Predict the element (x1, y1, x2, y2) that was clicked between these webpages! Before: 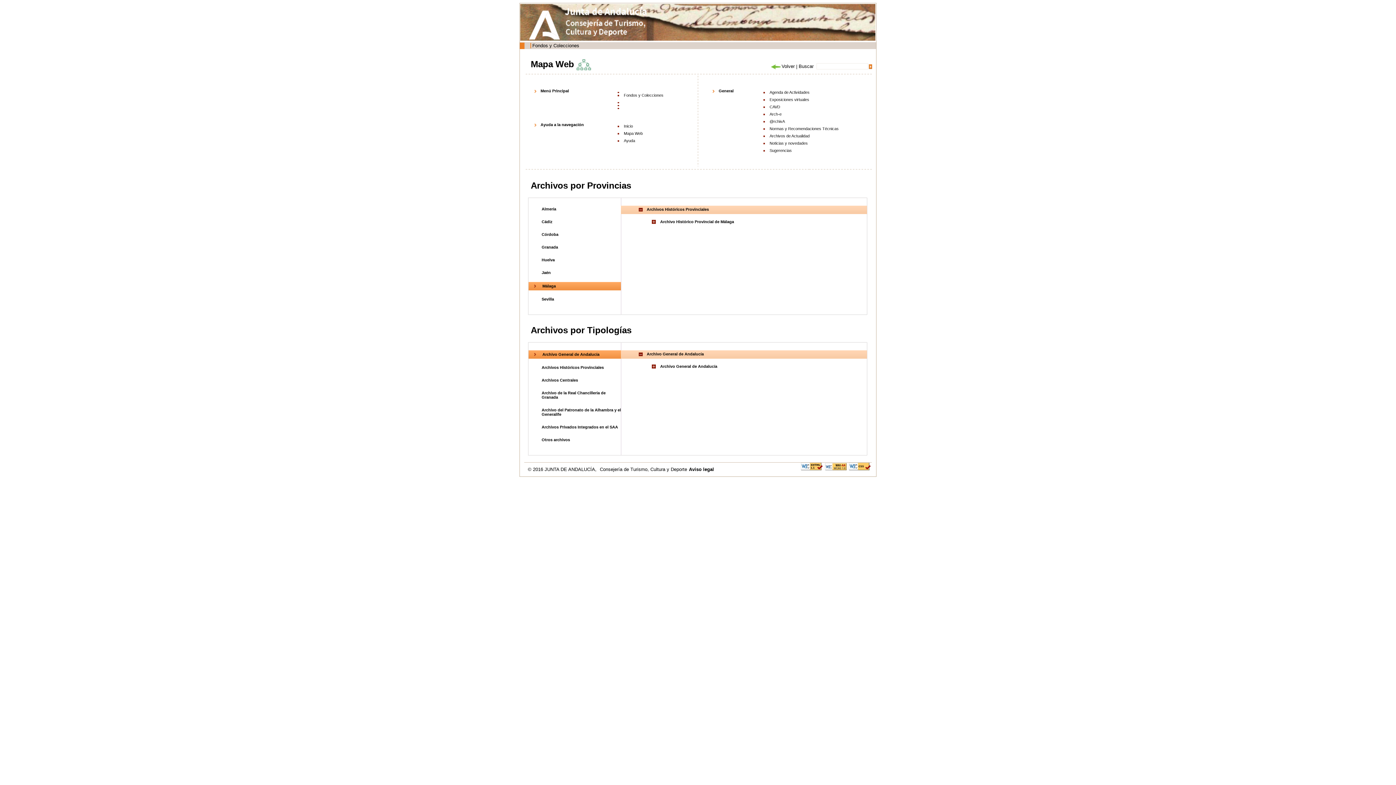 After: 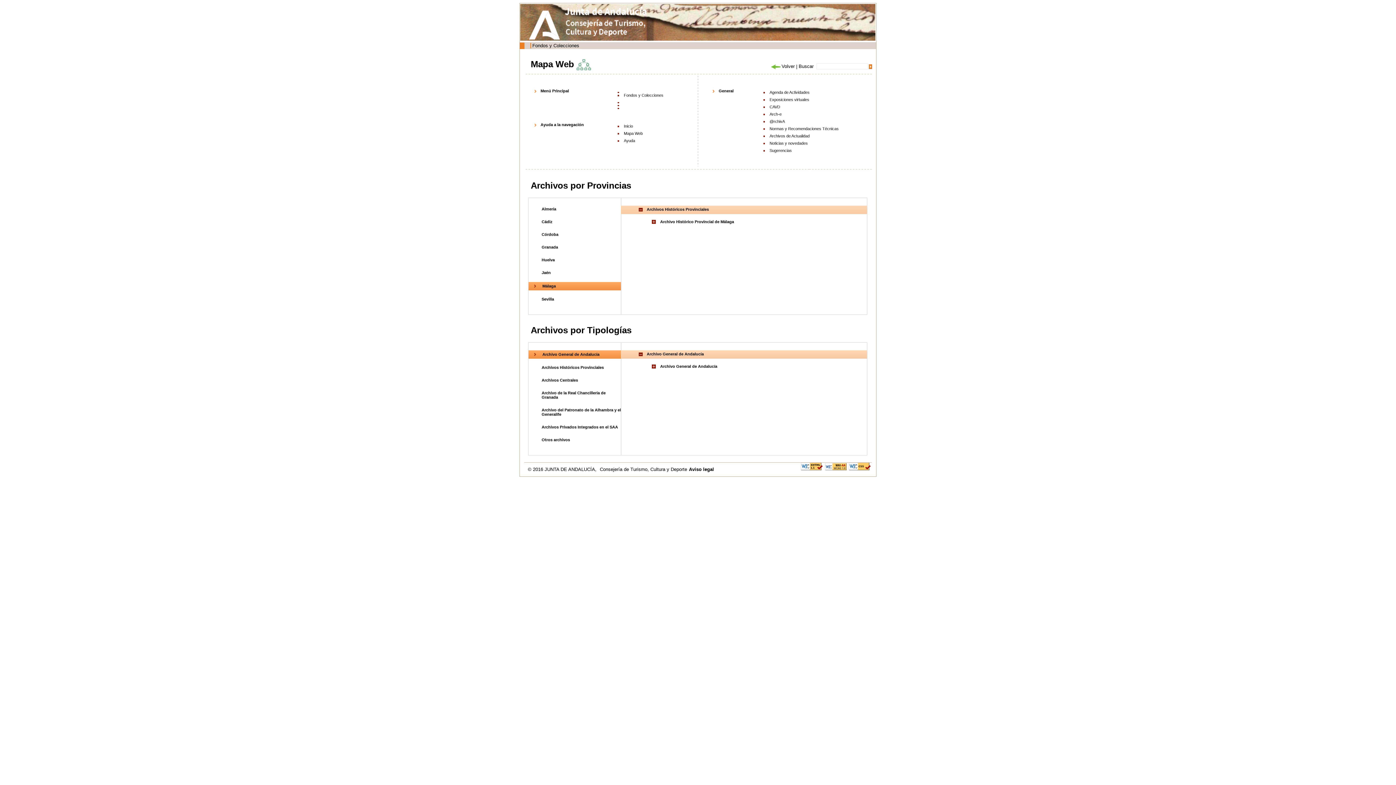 Action: bbox: (542, 284, 556, 288) label: Málaga